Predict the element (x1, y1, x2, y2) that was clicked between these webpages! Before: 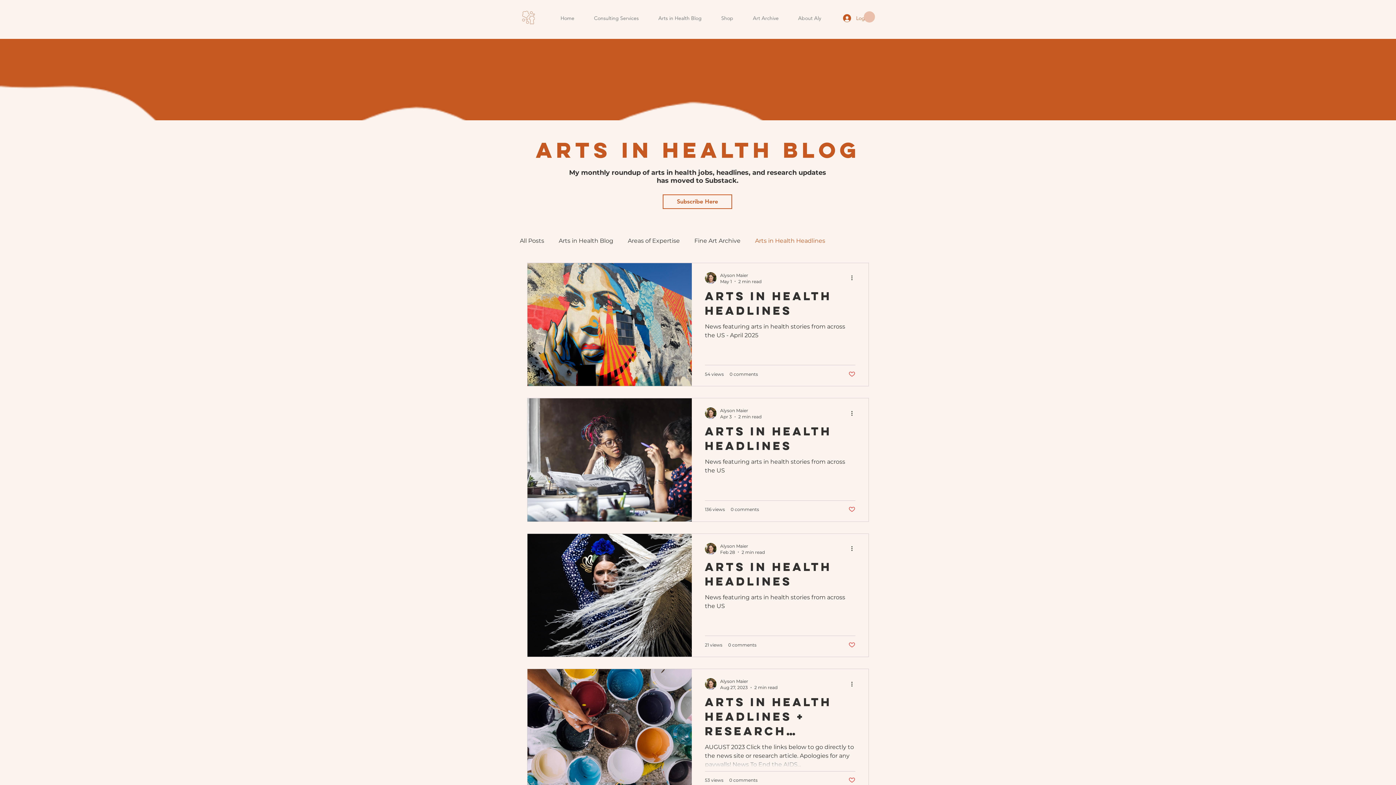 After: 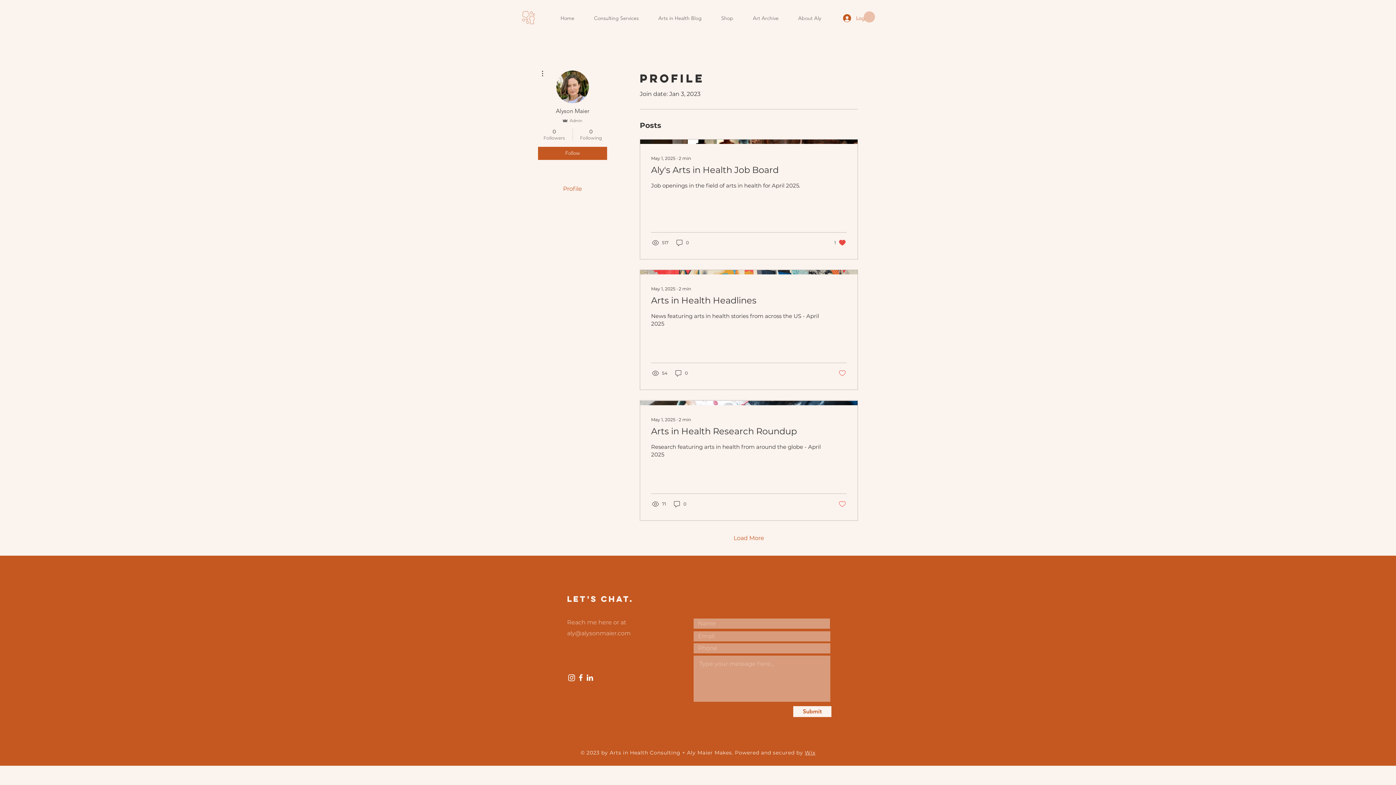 Action: bbox: (720, 407, 761, 414) label: Alyson Maier